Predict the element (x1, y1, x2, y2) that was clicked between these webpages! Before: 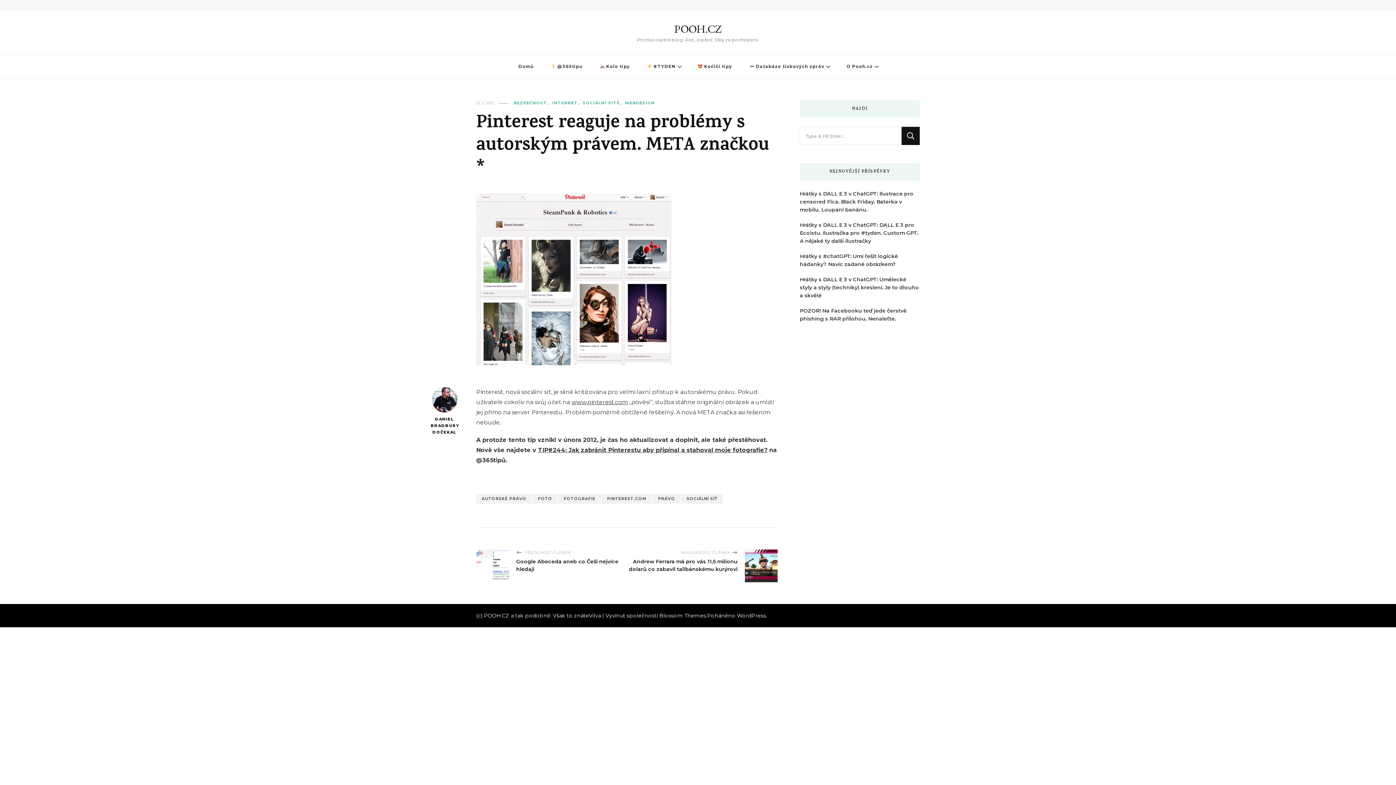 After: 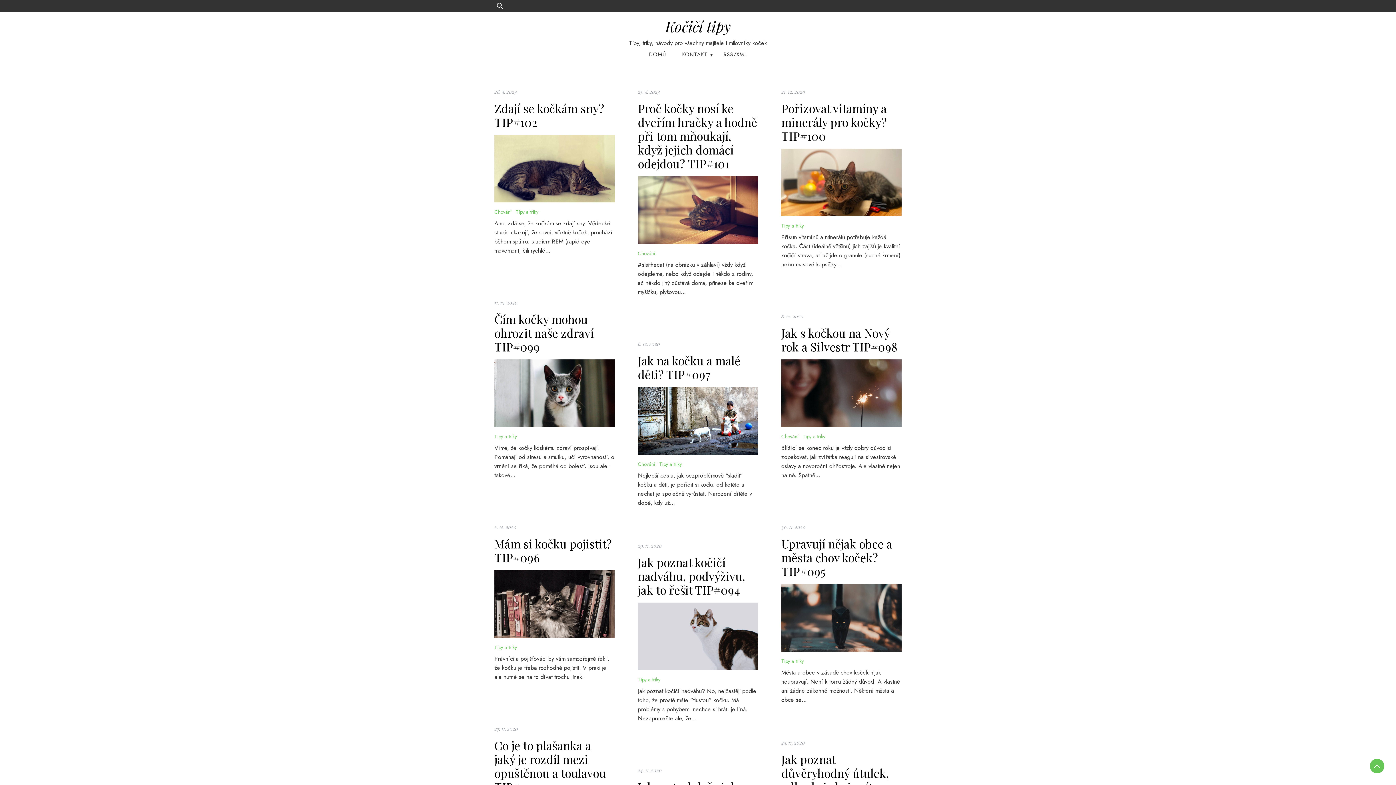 Action: bbox: (690, 54, 740, 78) label:  Kočičí tipy